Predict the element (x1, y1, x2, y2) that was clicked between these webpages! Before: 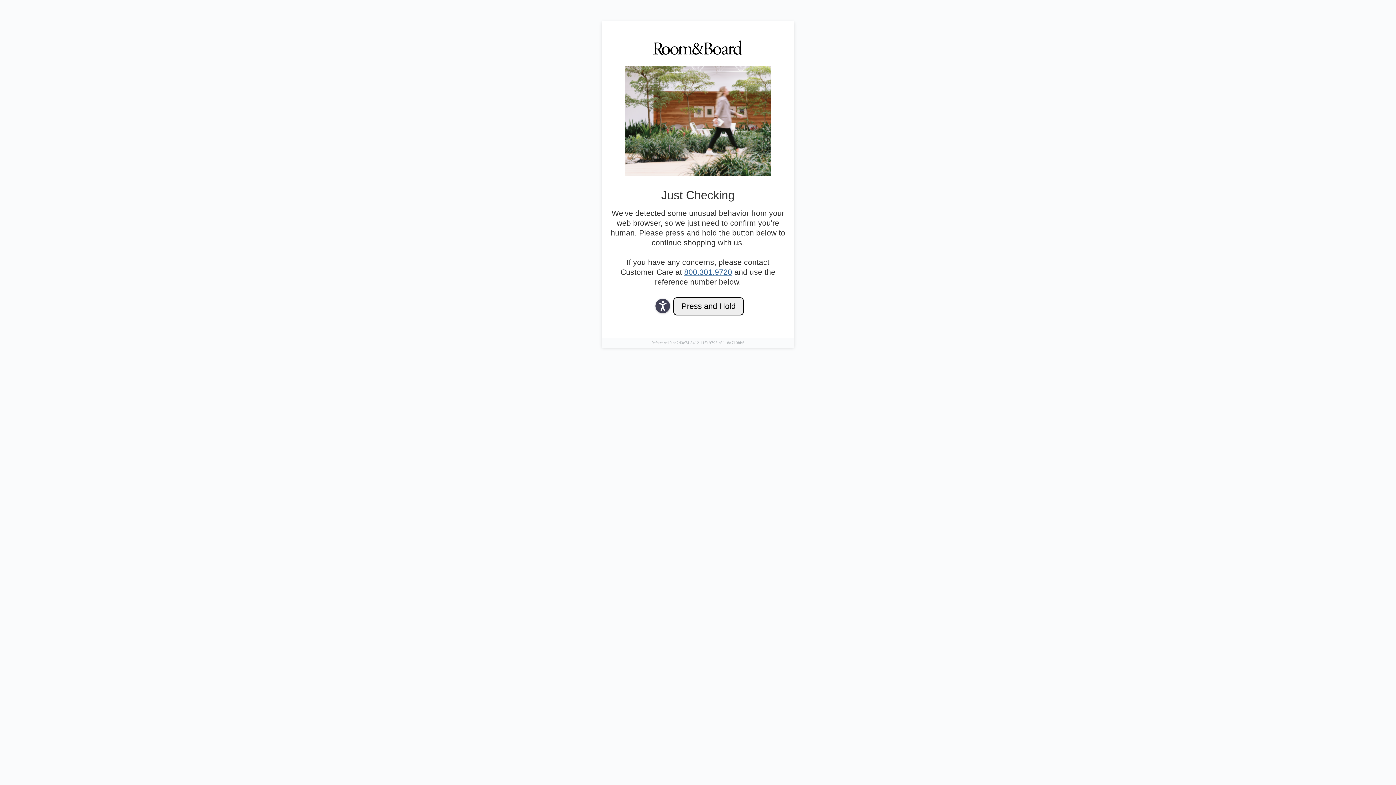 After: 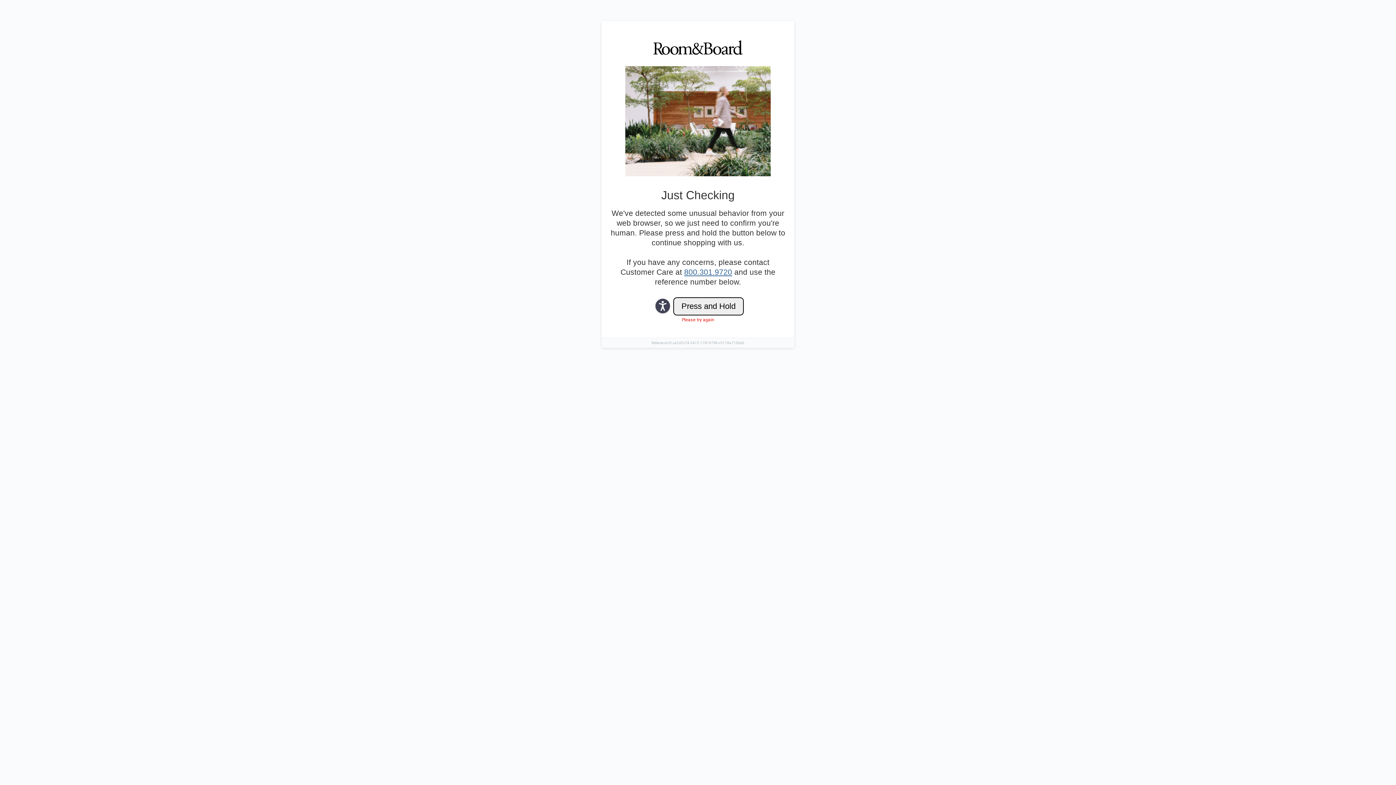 Action: label: 800.301.9720 bbox: (684, 268, 732, 276)